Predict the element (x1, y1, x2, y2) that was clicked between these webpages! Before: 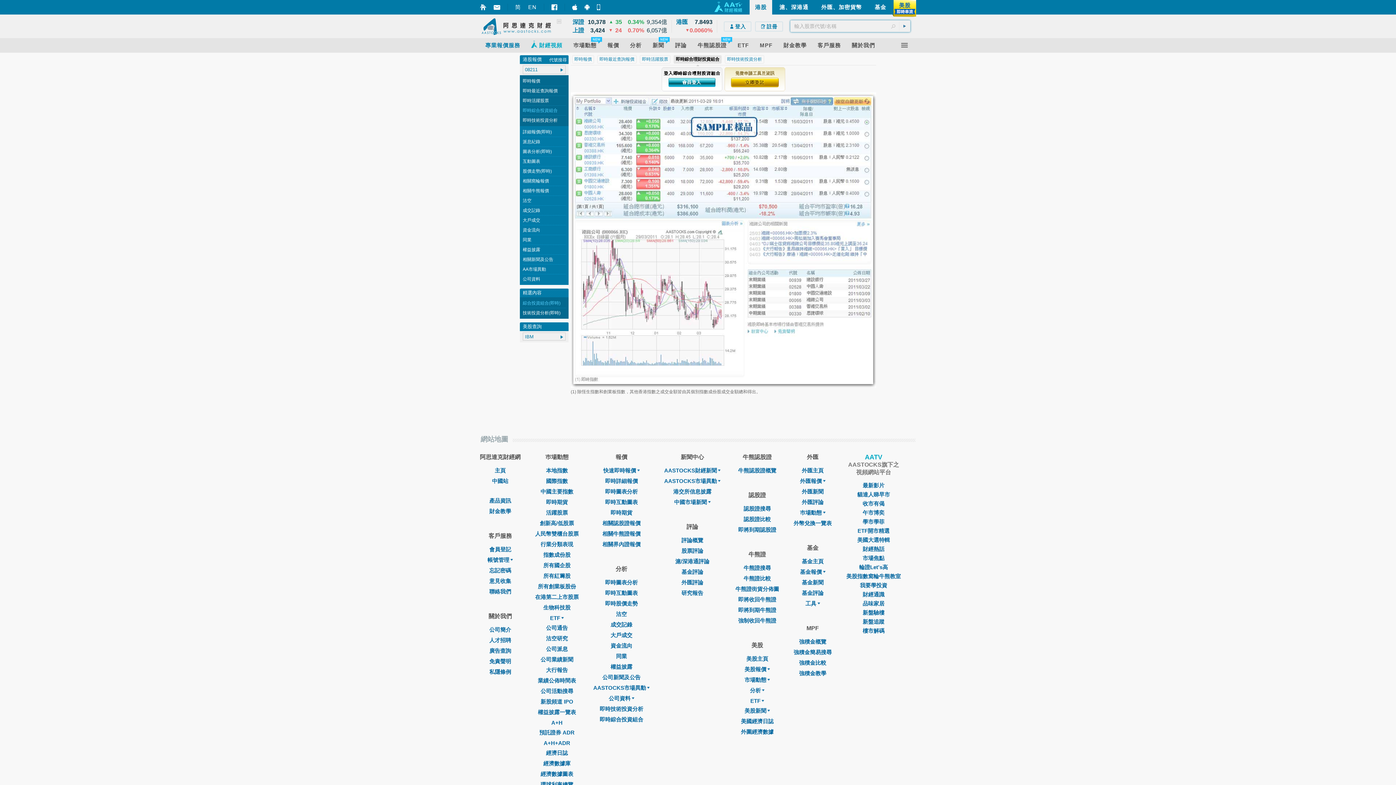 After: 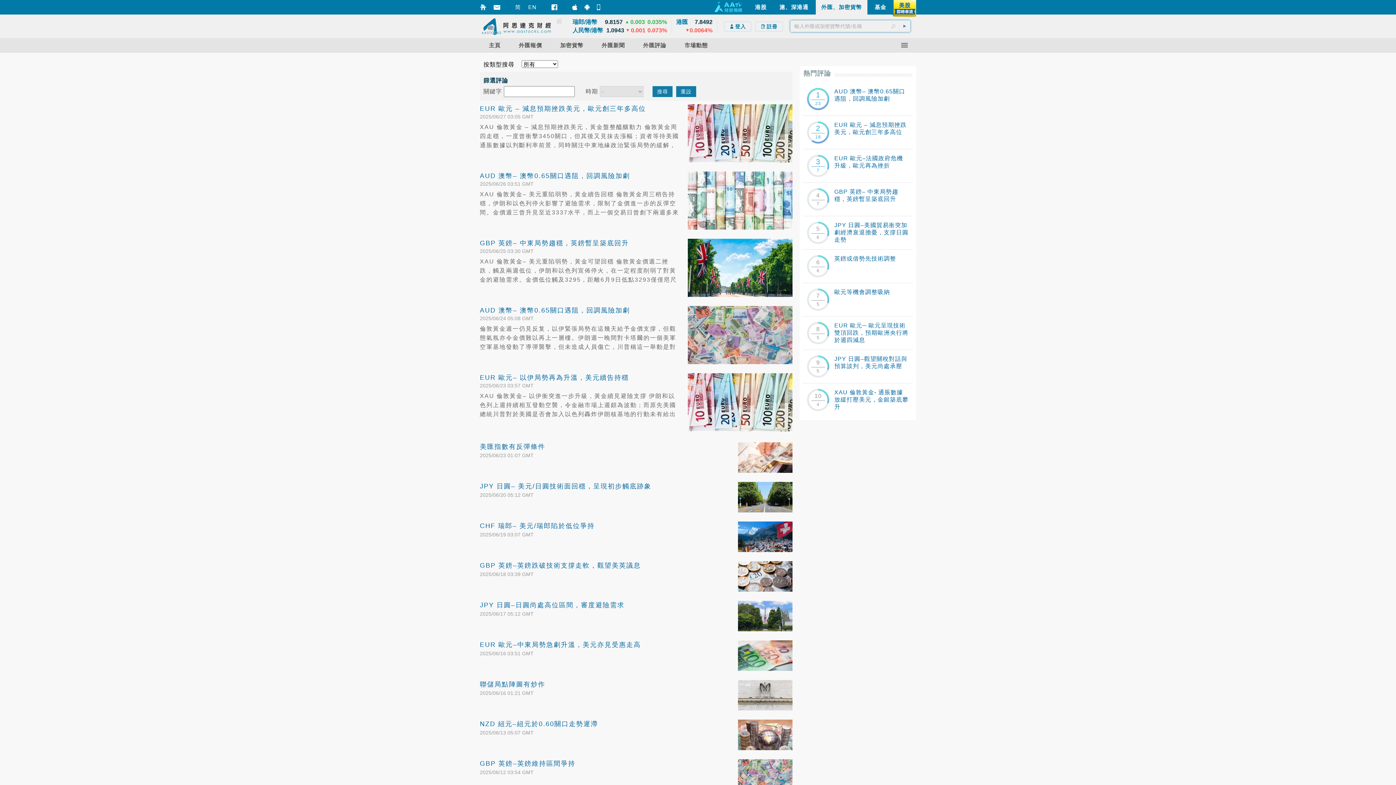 Action: bbox: (681, 579, 703, 585) label: 外匯評論